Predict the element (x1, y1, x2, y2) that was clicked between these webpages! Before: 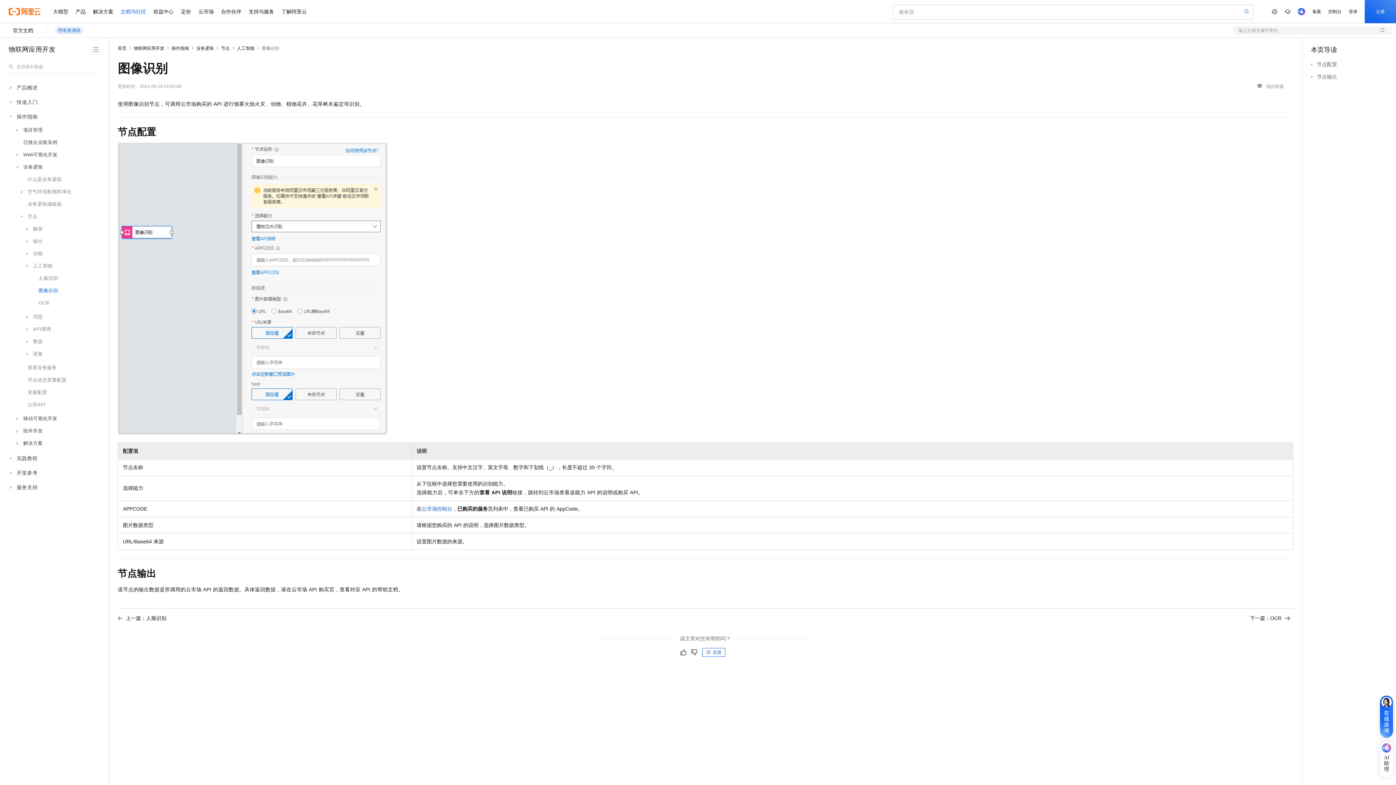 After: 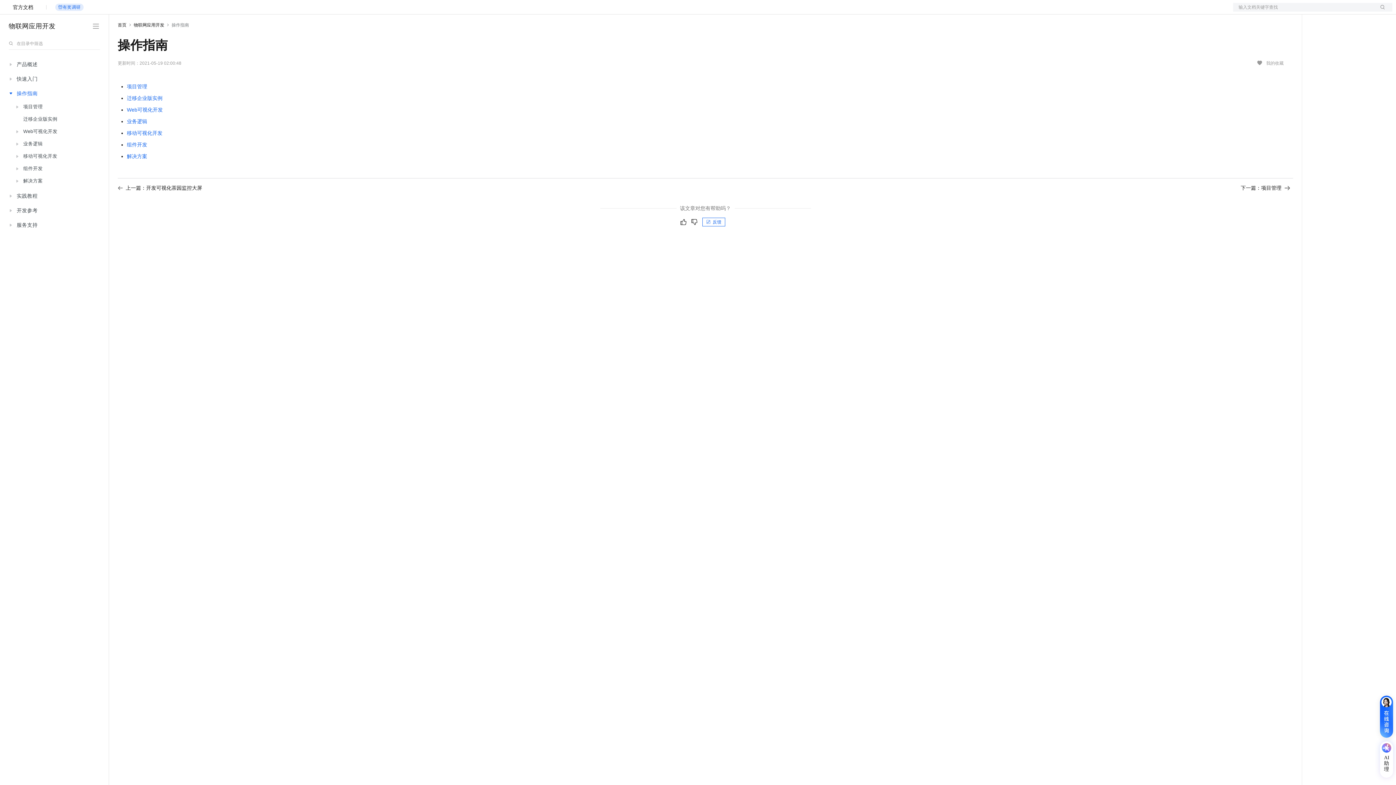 Action: bbox: (171, 45, 189, 50) label: 操作指南